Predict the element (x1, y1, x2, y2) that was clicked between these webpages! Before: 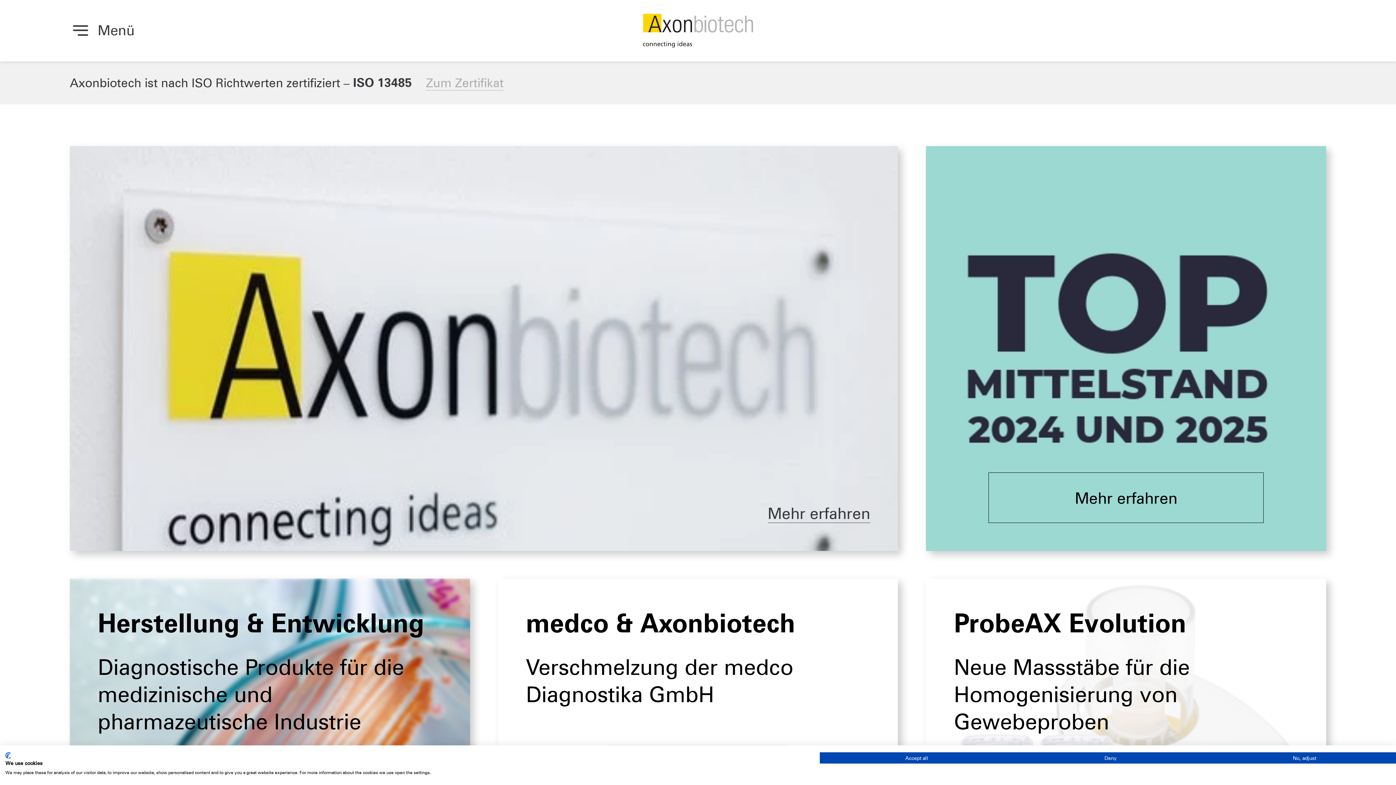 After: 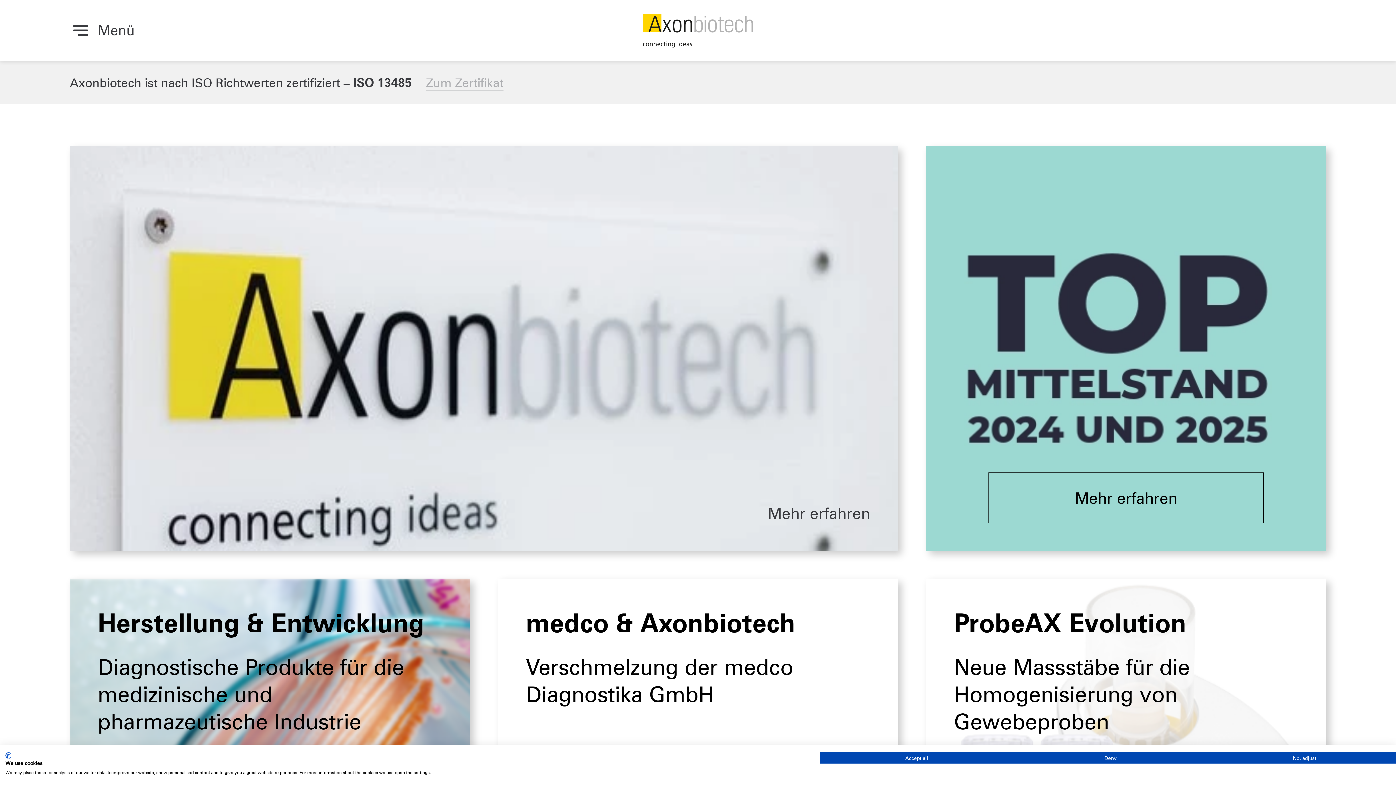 Action: bbox: (640, 13, 755, 47)